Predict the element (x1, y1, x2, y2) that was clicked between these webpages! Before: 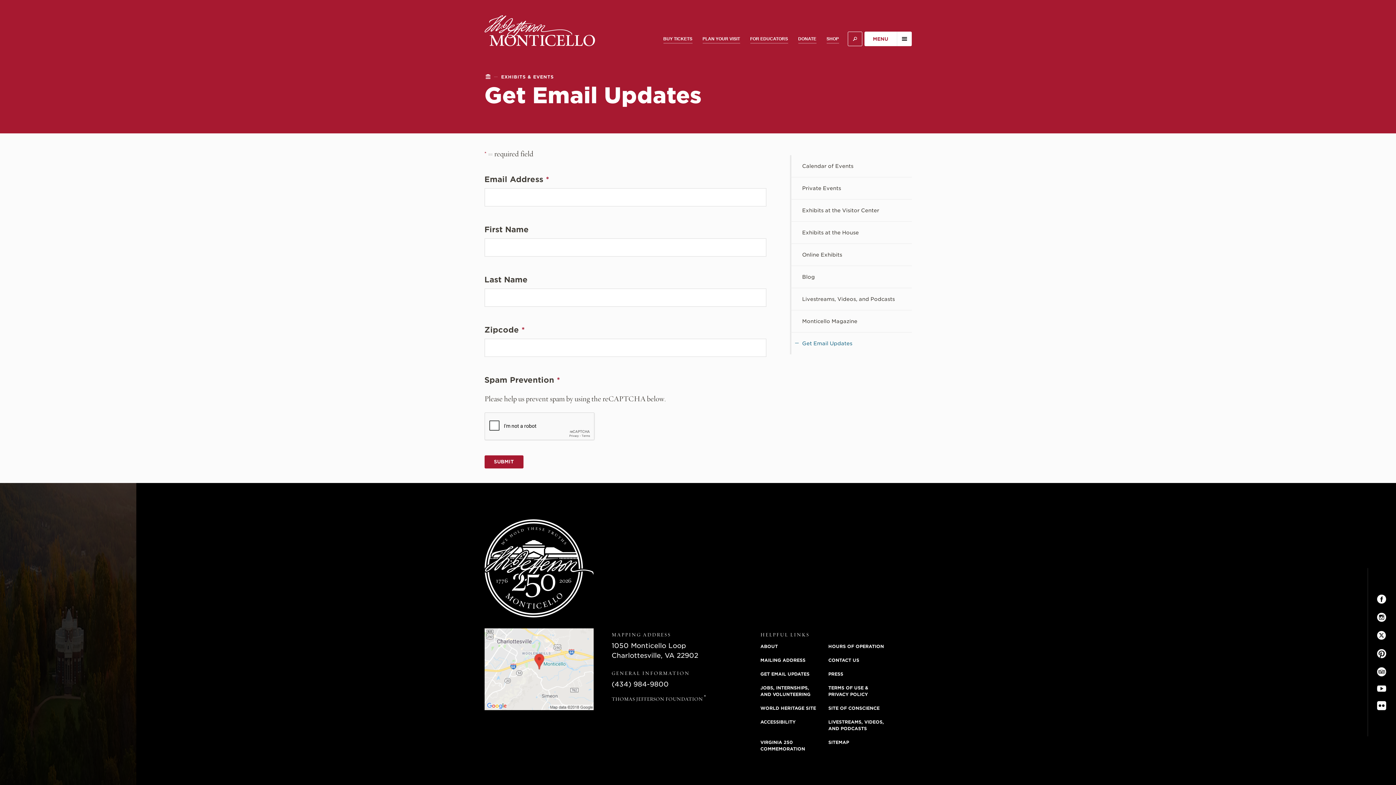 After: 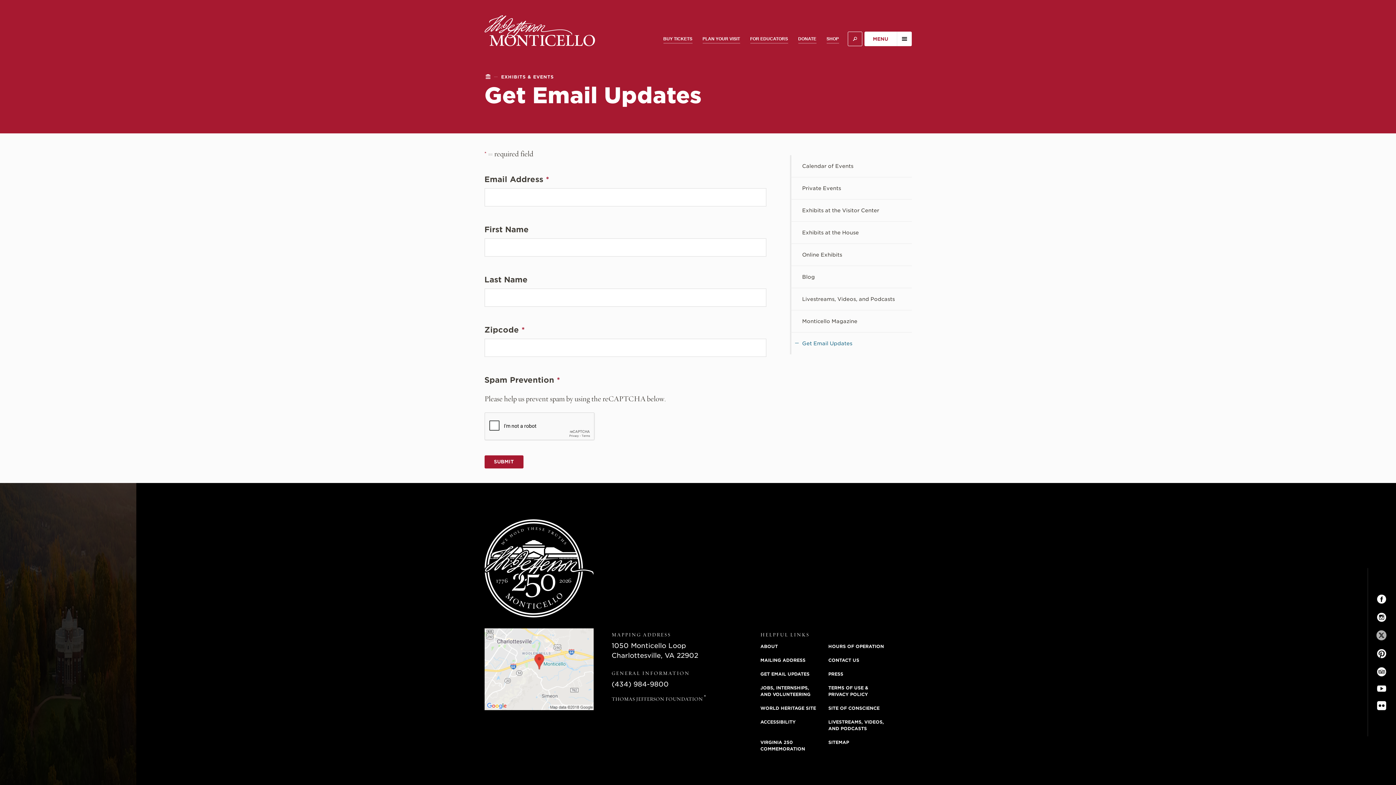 Action: label: X bbox: (1372, 626, 1391, 644)